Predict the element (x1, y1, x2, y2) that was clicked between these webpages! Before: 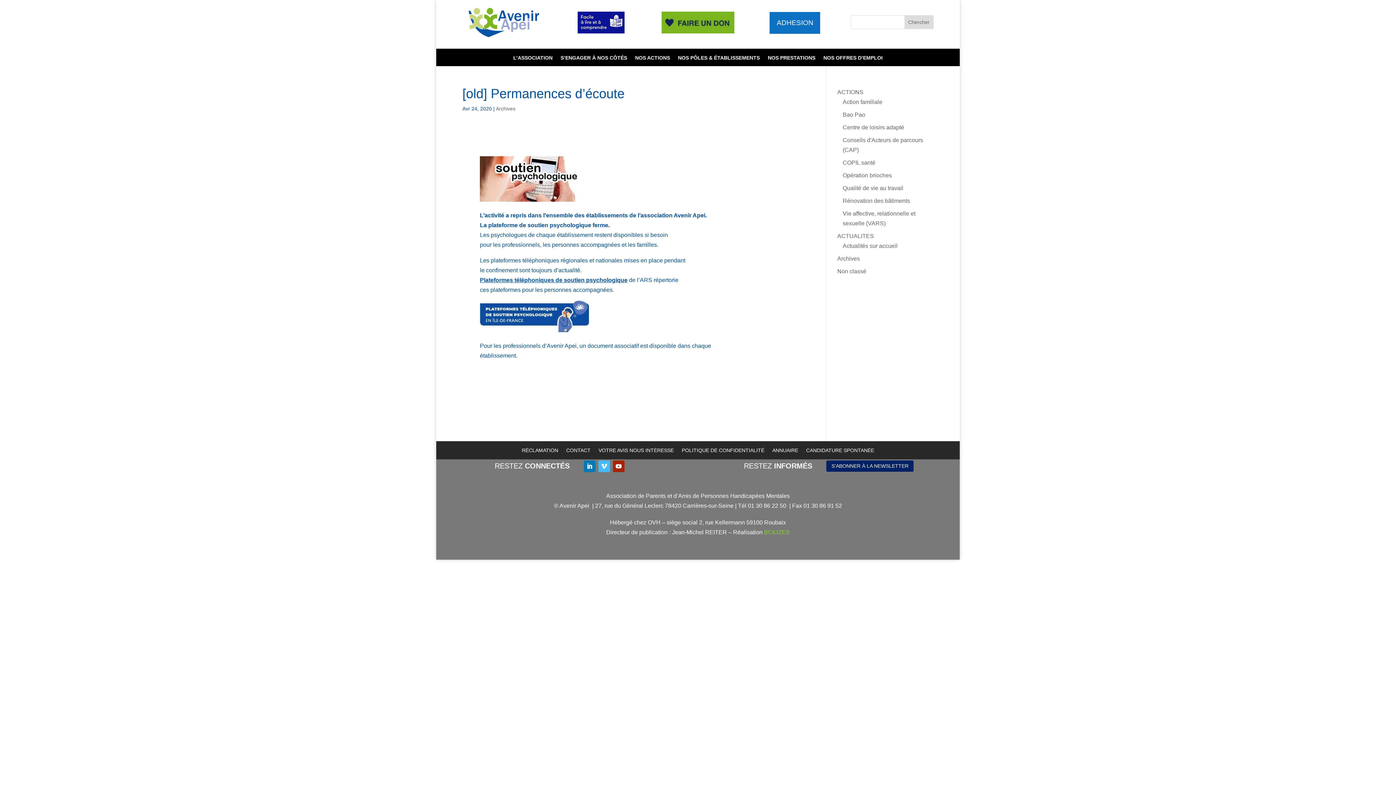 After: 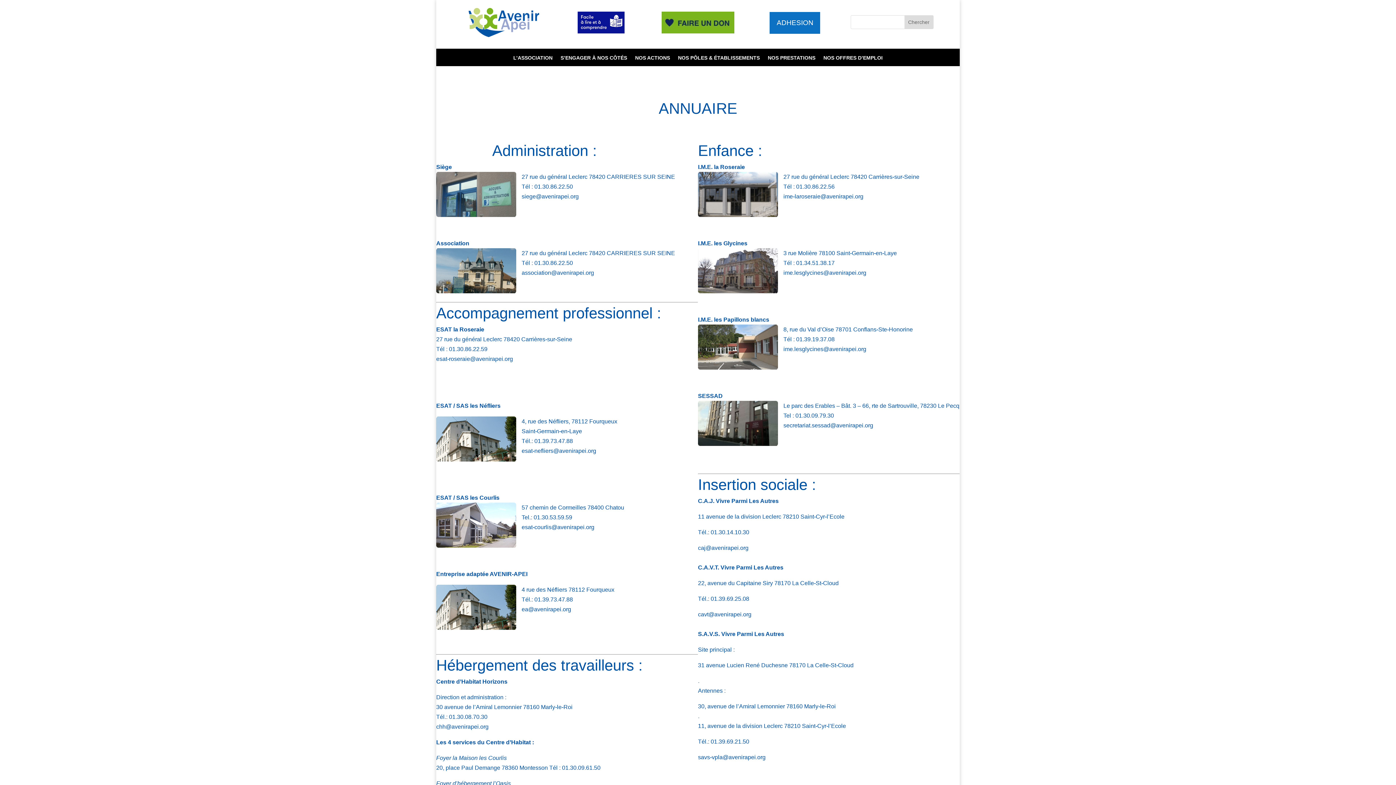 Action: label: ANNUAIRE bbox: (772, 447, 798, 455)